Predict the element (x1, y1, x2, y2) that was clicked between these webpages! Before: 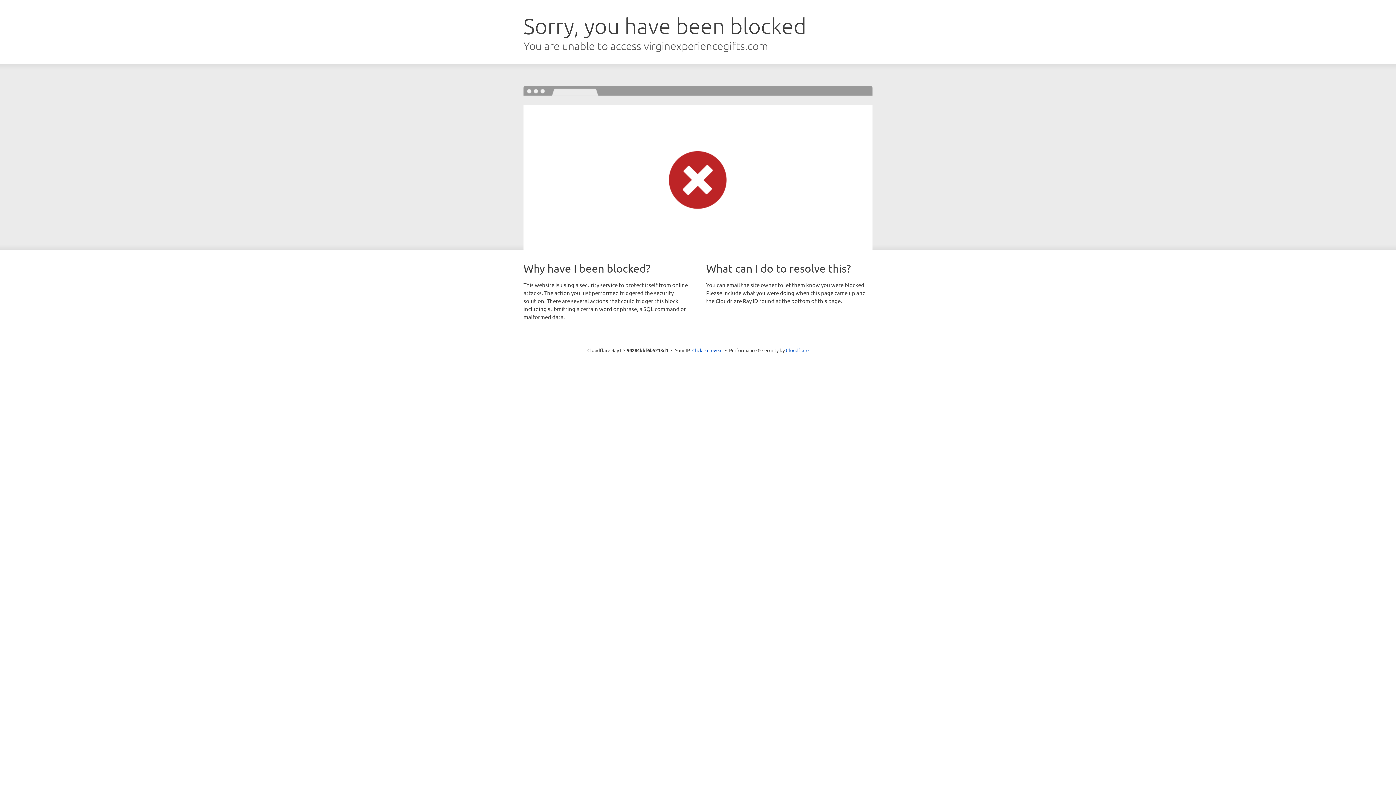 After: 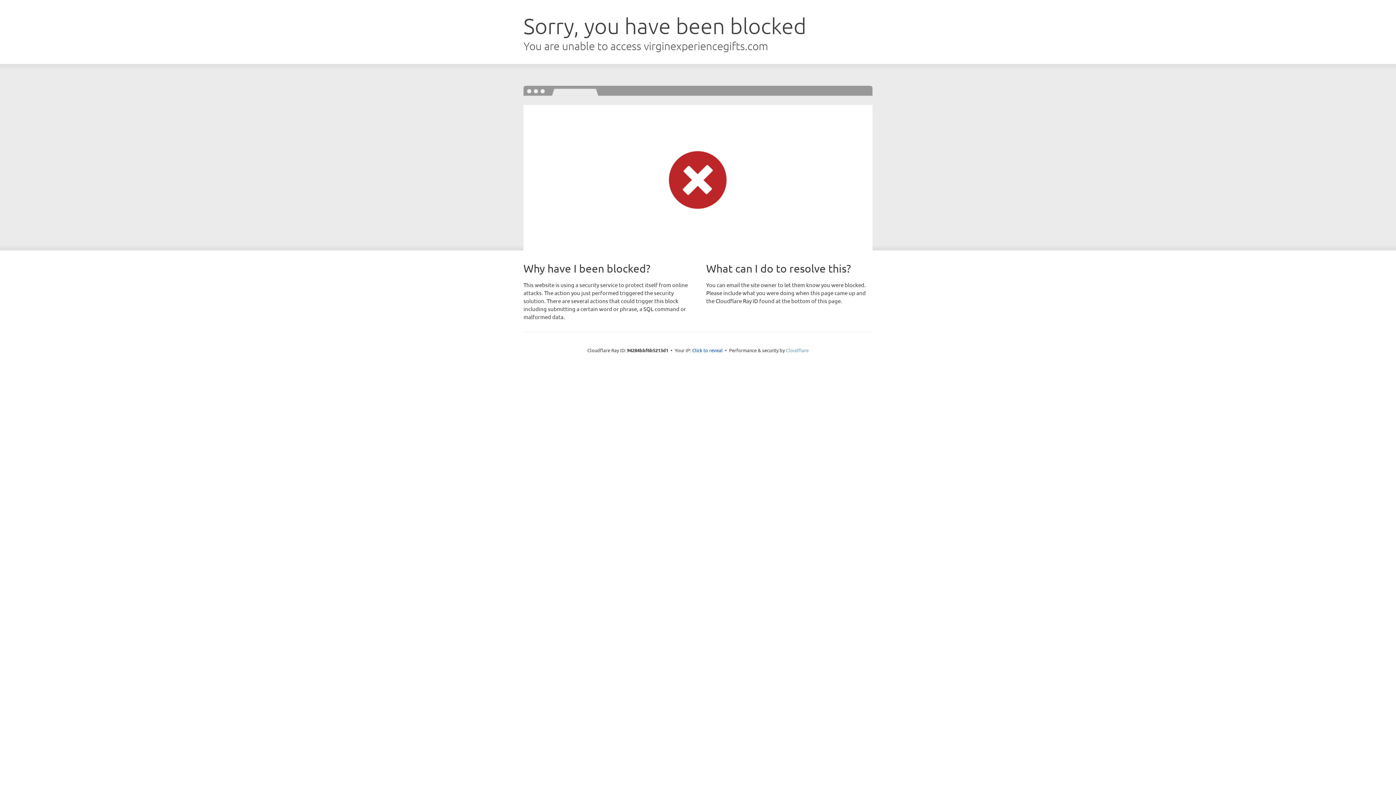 Action: bbox: (786, 347, 808, 353) label: Cloudflare